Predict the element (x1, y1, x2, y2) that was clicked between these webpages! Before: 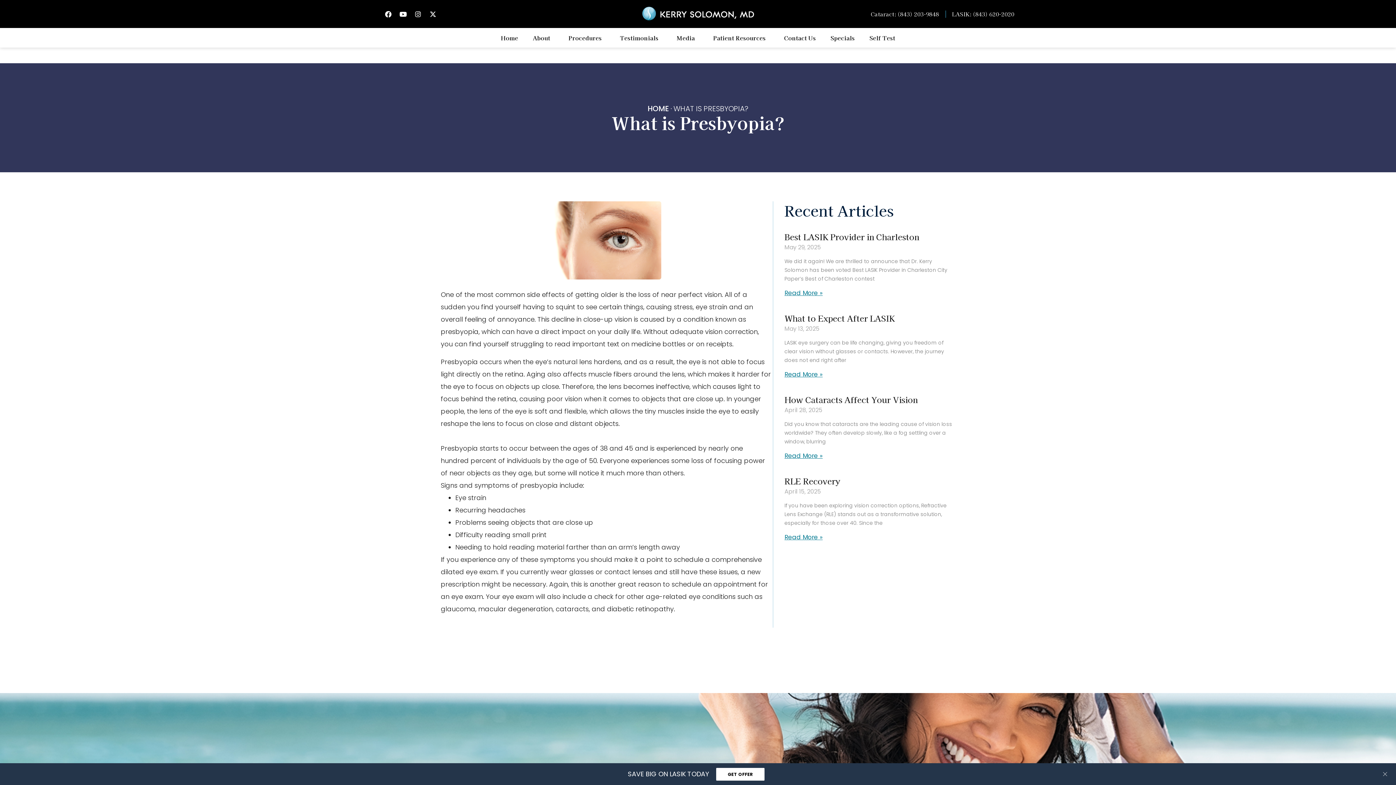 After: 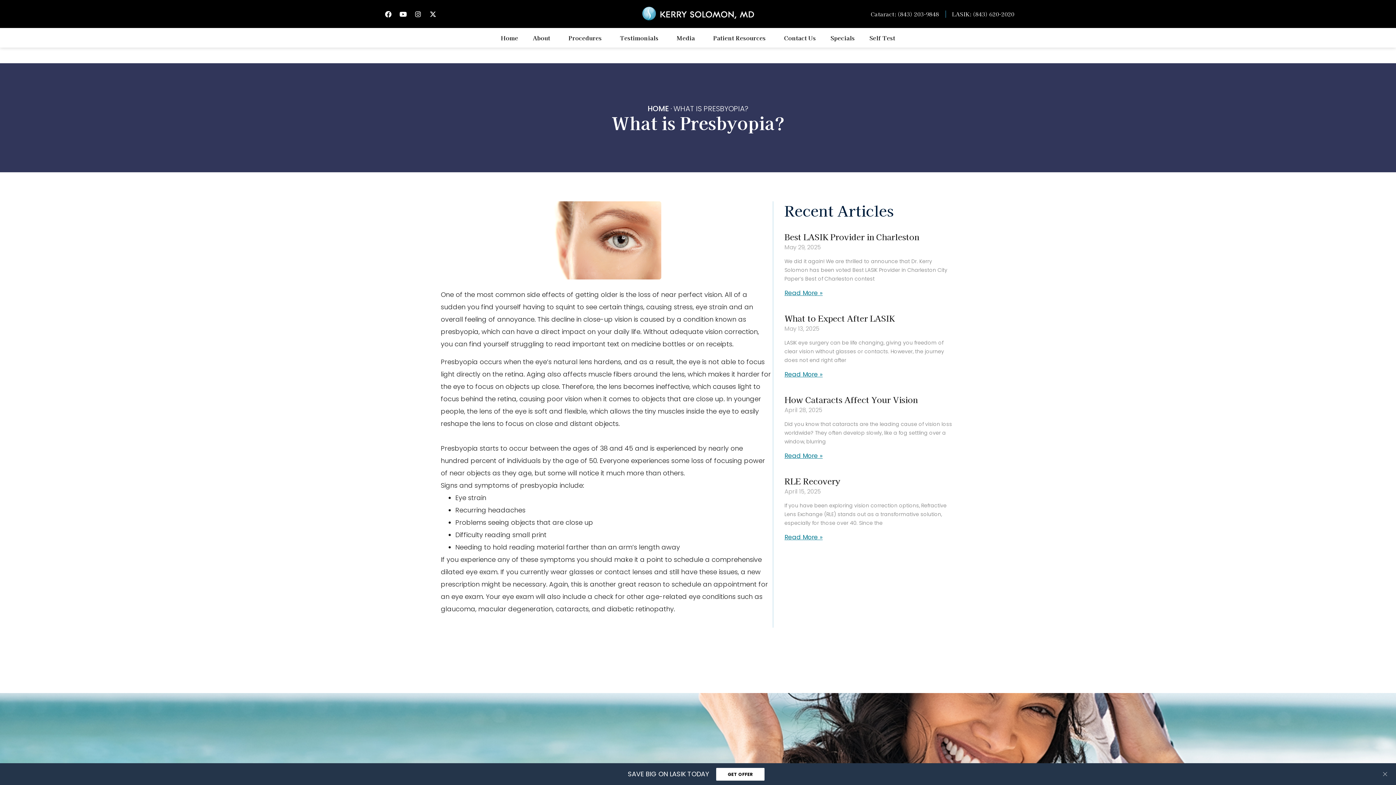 Action: bbox: (952, 7, 1014, 20) label: LASIK: (843) 620-2020